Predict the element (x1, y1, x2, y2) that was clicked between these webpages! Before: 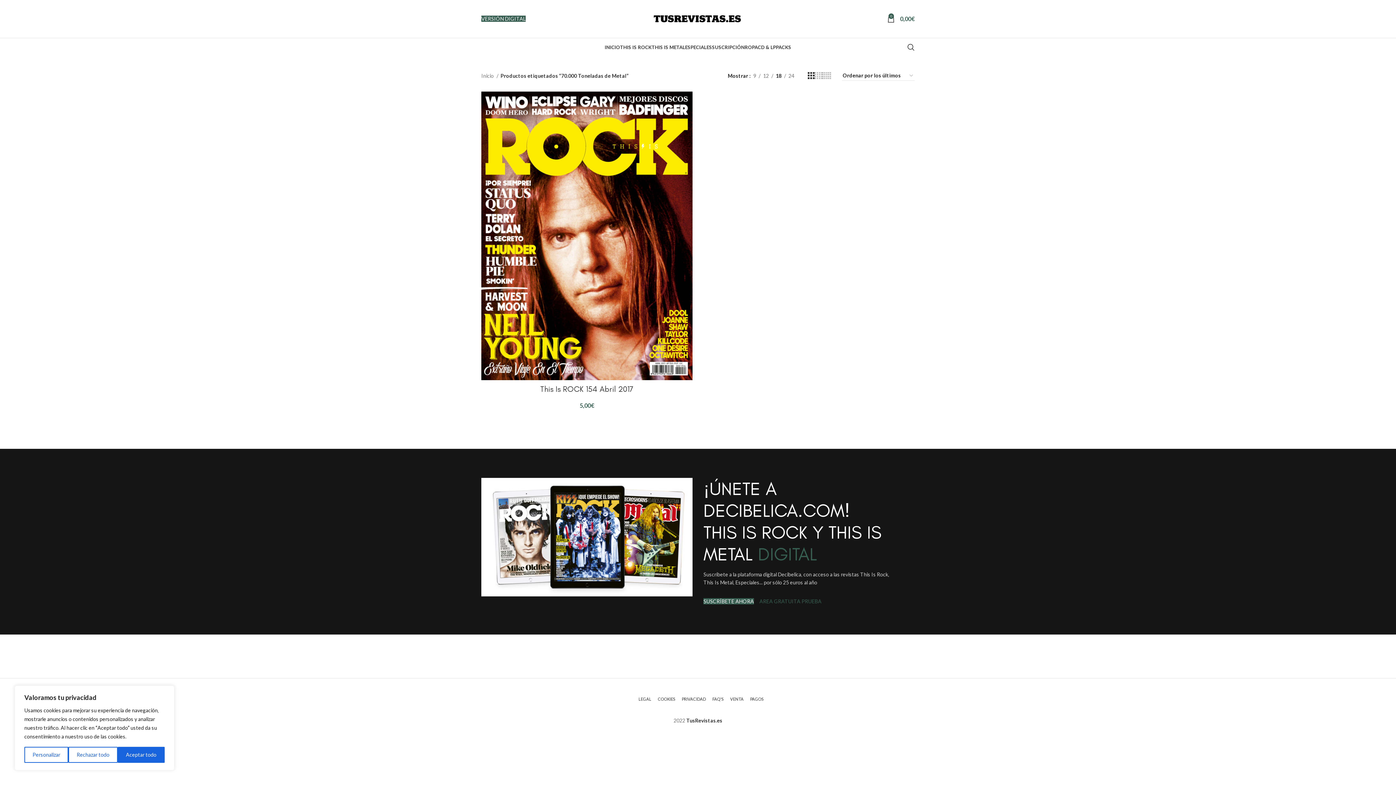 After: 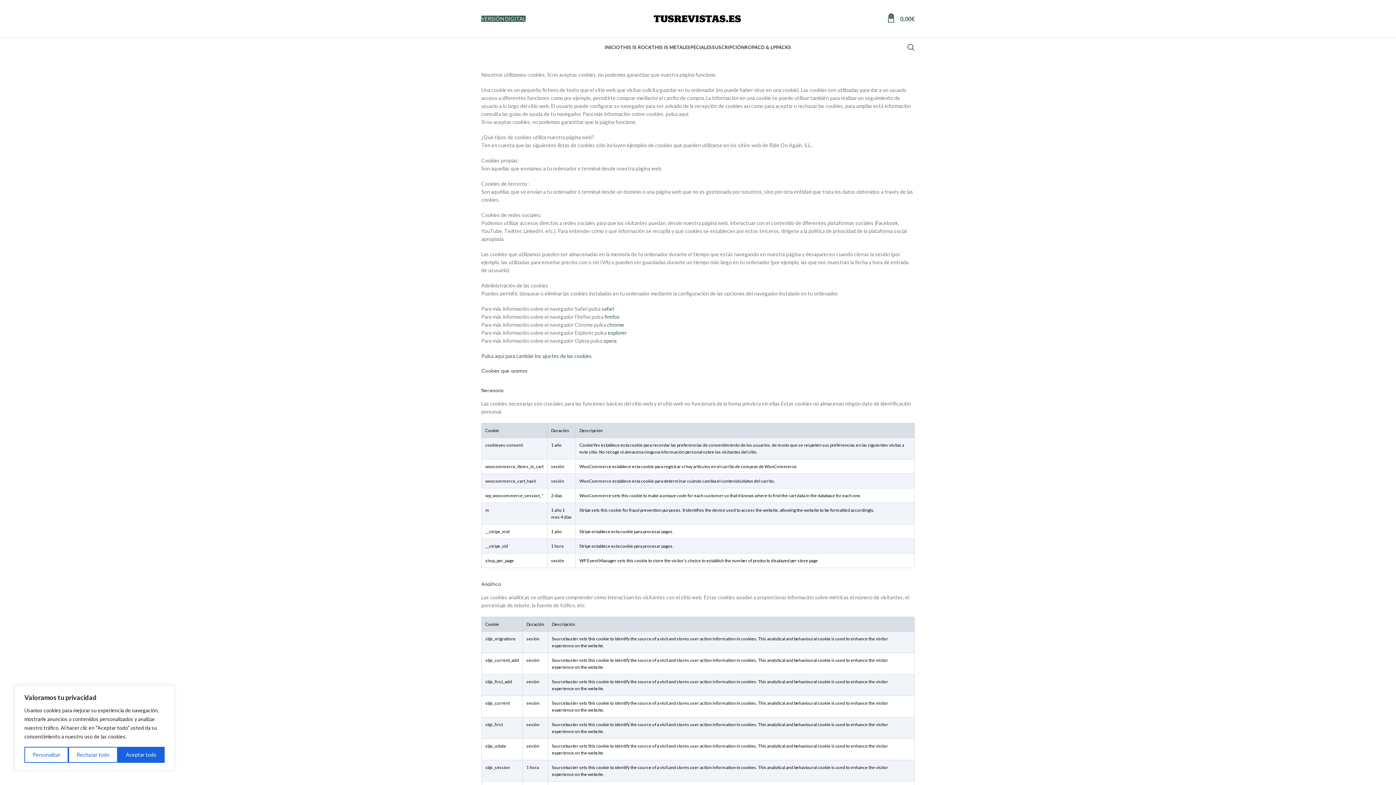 Action: label: COOKIES bbox: (658, 697, 675, 701)